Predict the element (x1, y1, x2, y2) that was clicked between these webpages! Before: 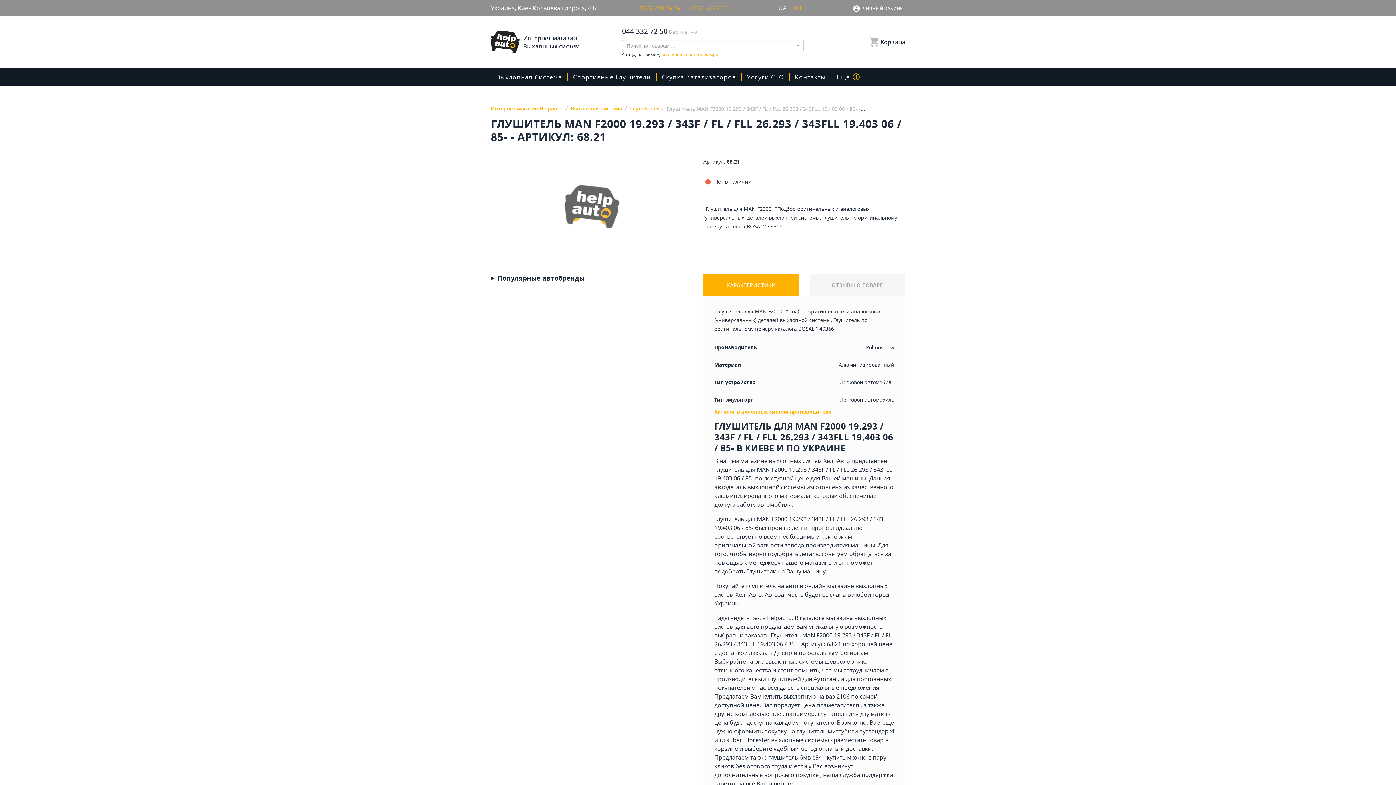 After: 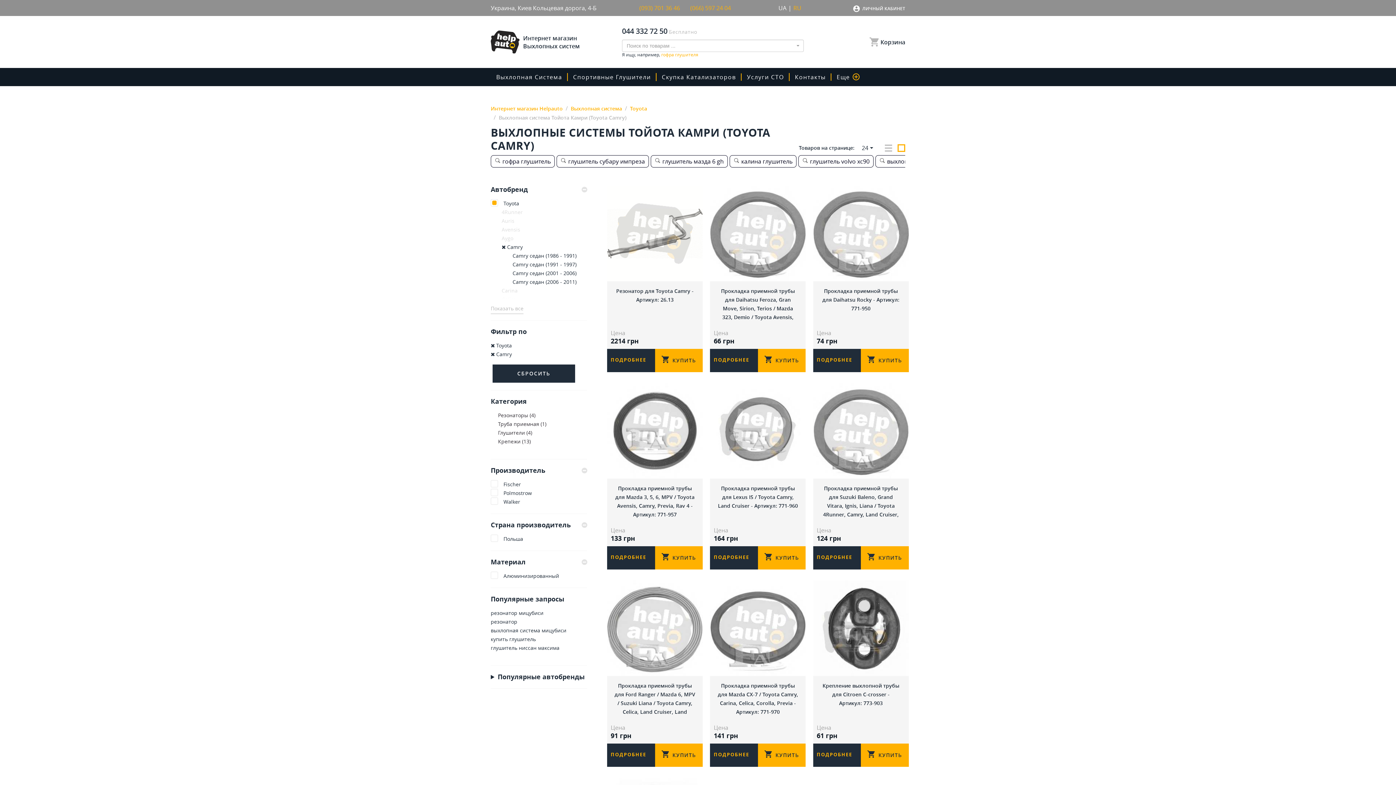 Action: bbox: (661, 51, 718, 57) label: выхлопная система камри